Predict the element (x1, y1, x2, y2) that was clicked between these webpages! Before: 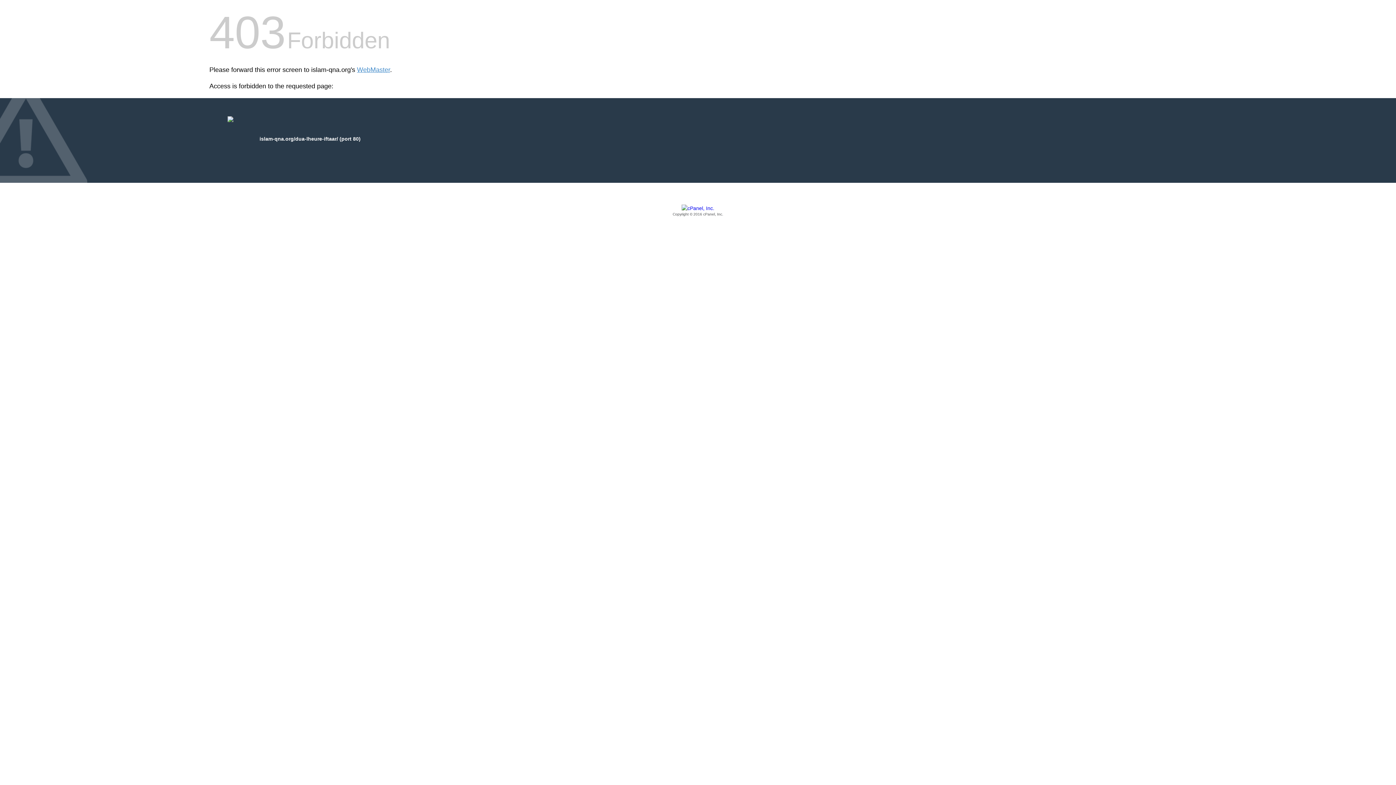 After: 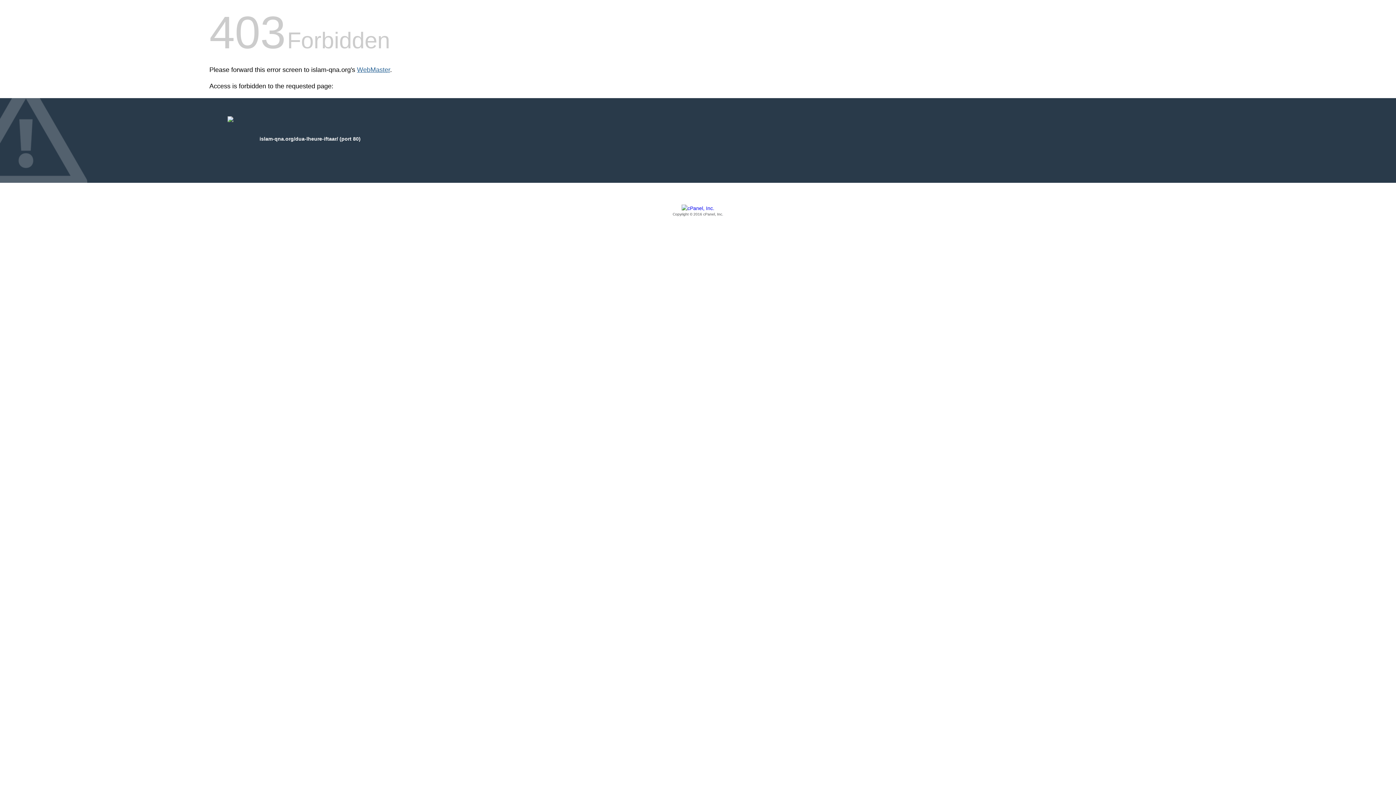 Action: label: WebMaster bbox: (357, 66, 390, 73)